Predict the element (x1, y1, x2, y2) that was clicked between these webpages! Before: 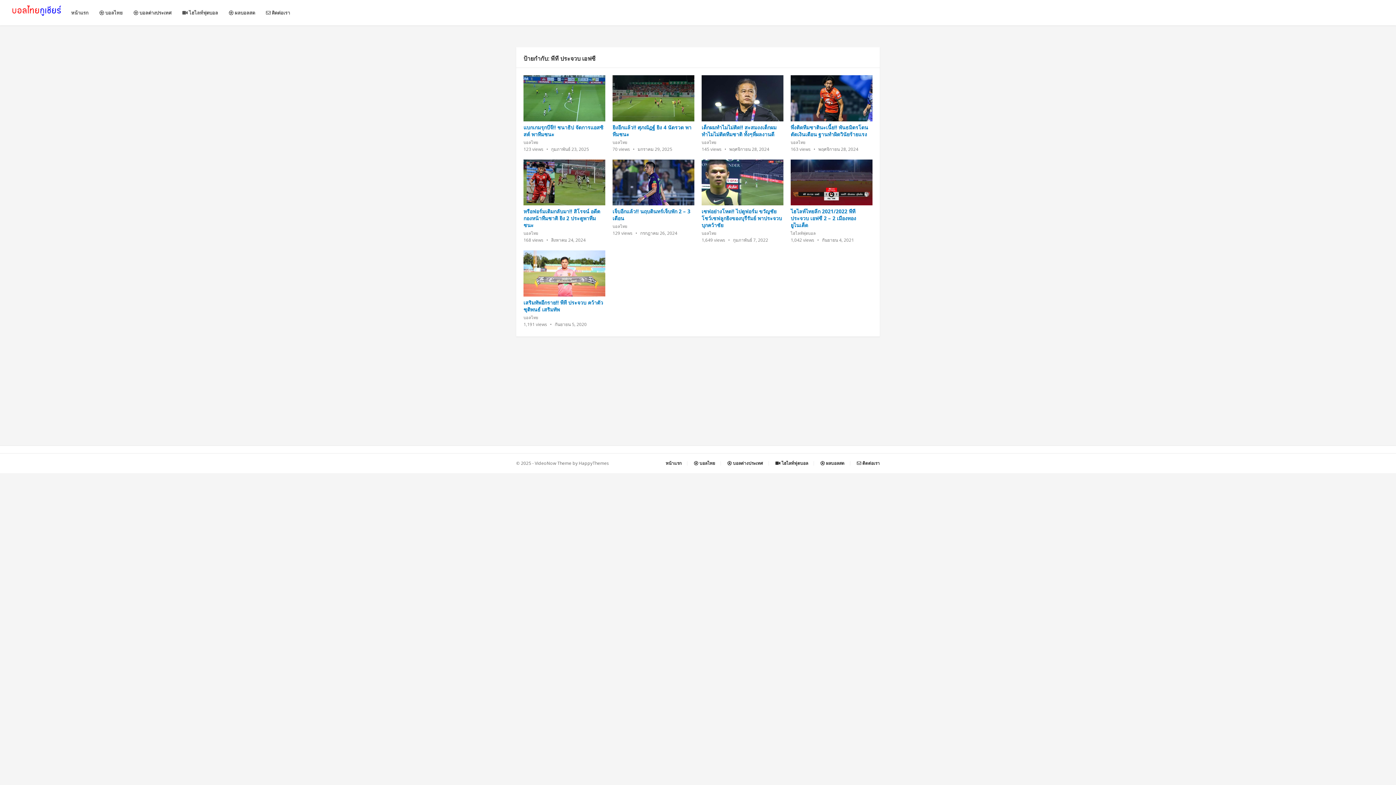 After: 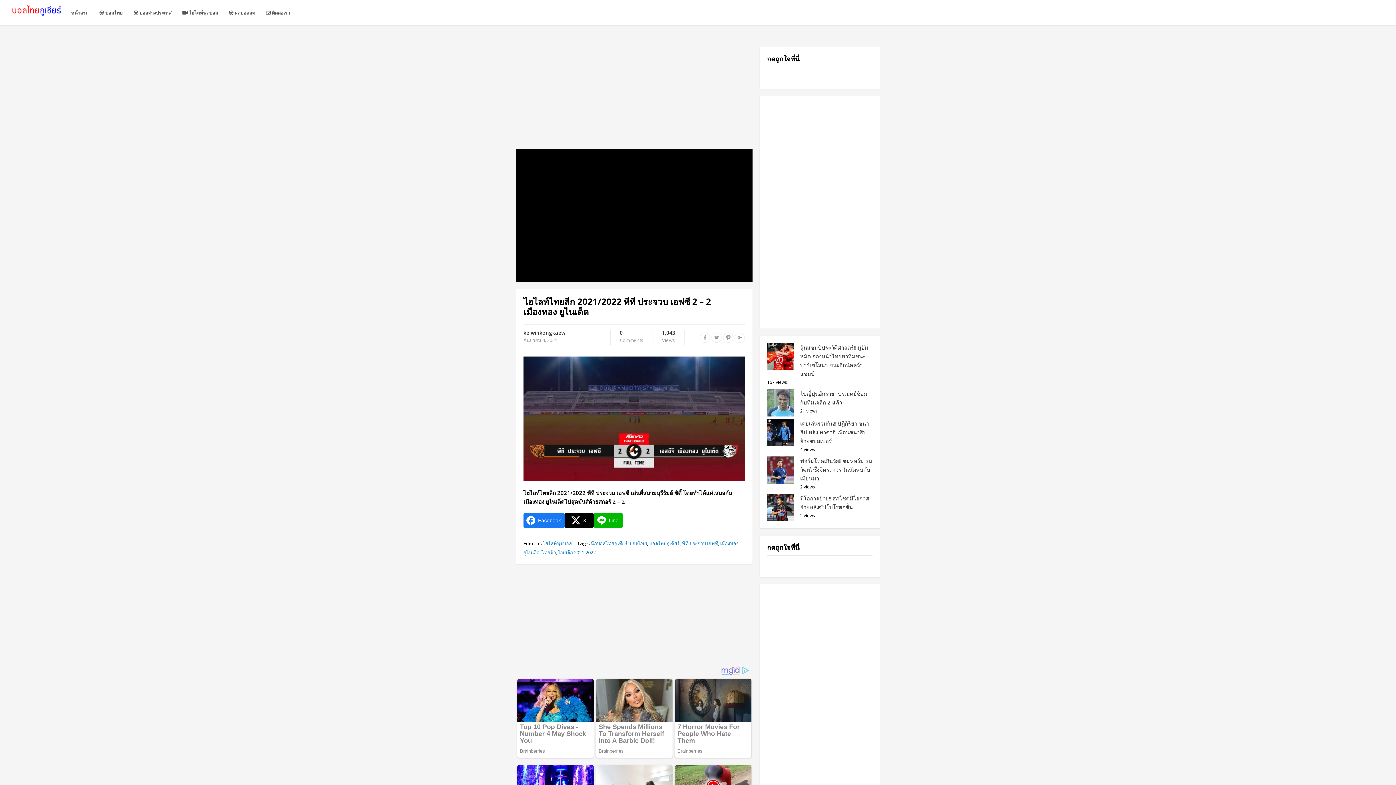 Action: bbox: (790, 159, 872, 205)